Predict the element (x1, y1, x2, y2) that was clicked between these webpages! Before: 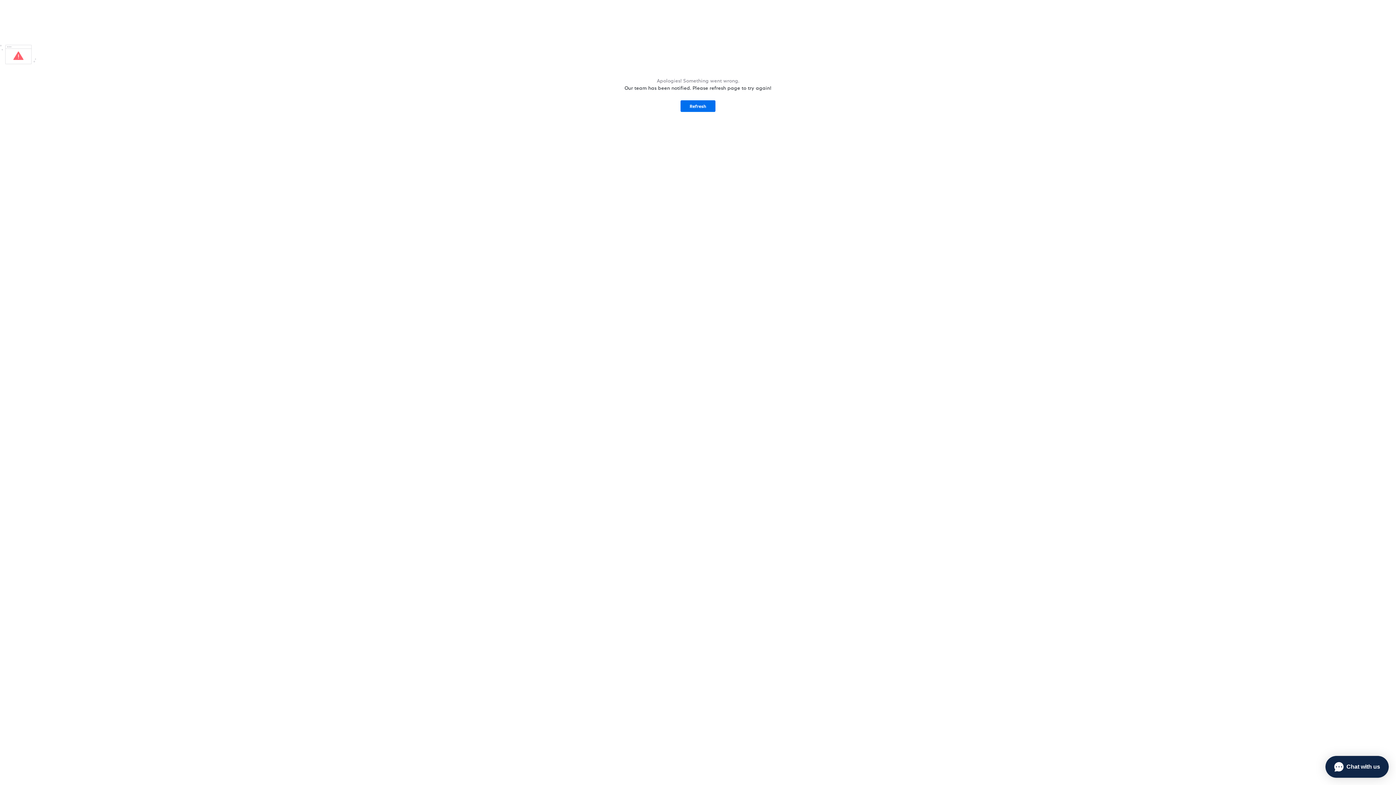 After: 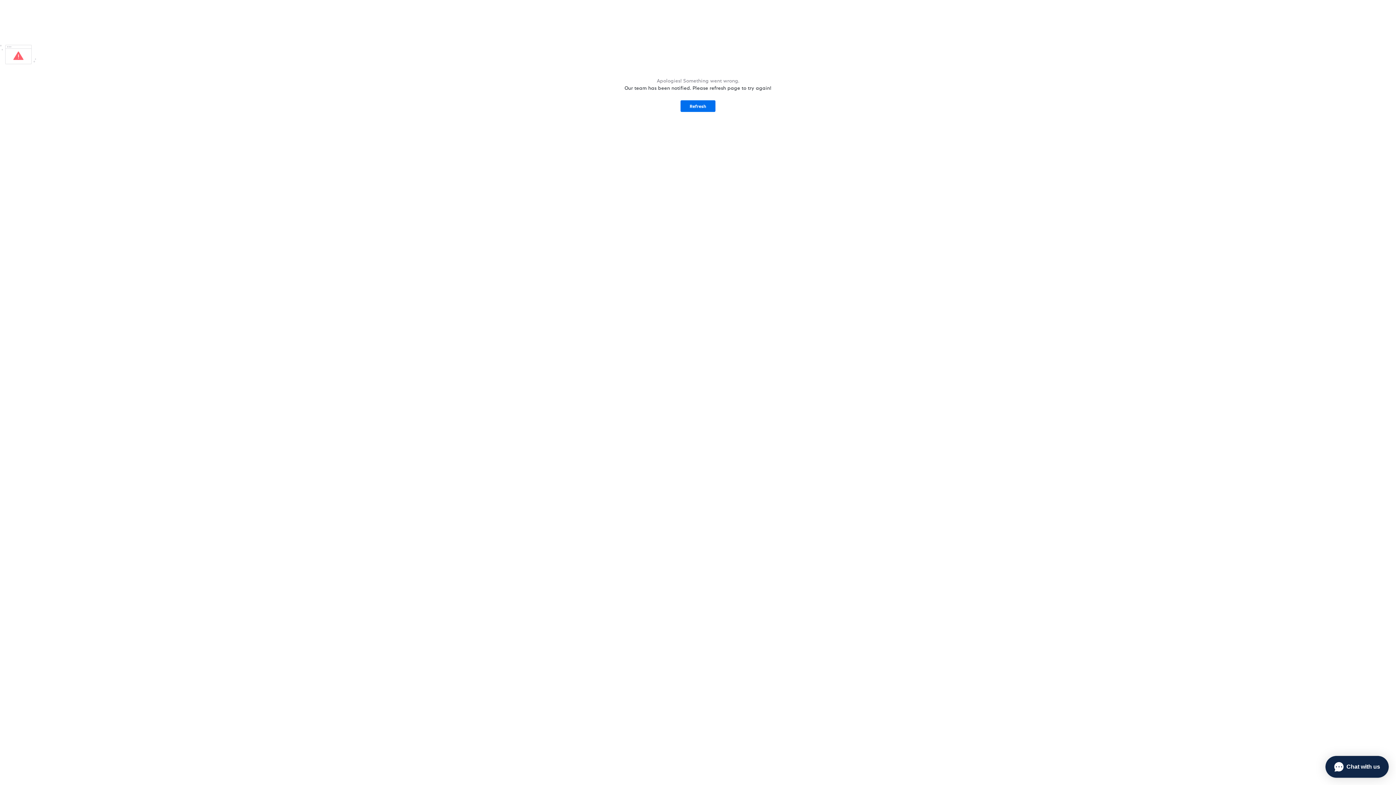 Action: bbox: (680, 100, 715, 112) label: Refresh